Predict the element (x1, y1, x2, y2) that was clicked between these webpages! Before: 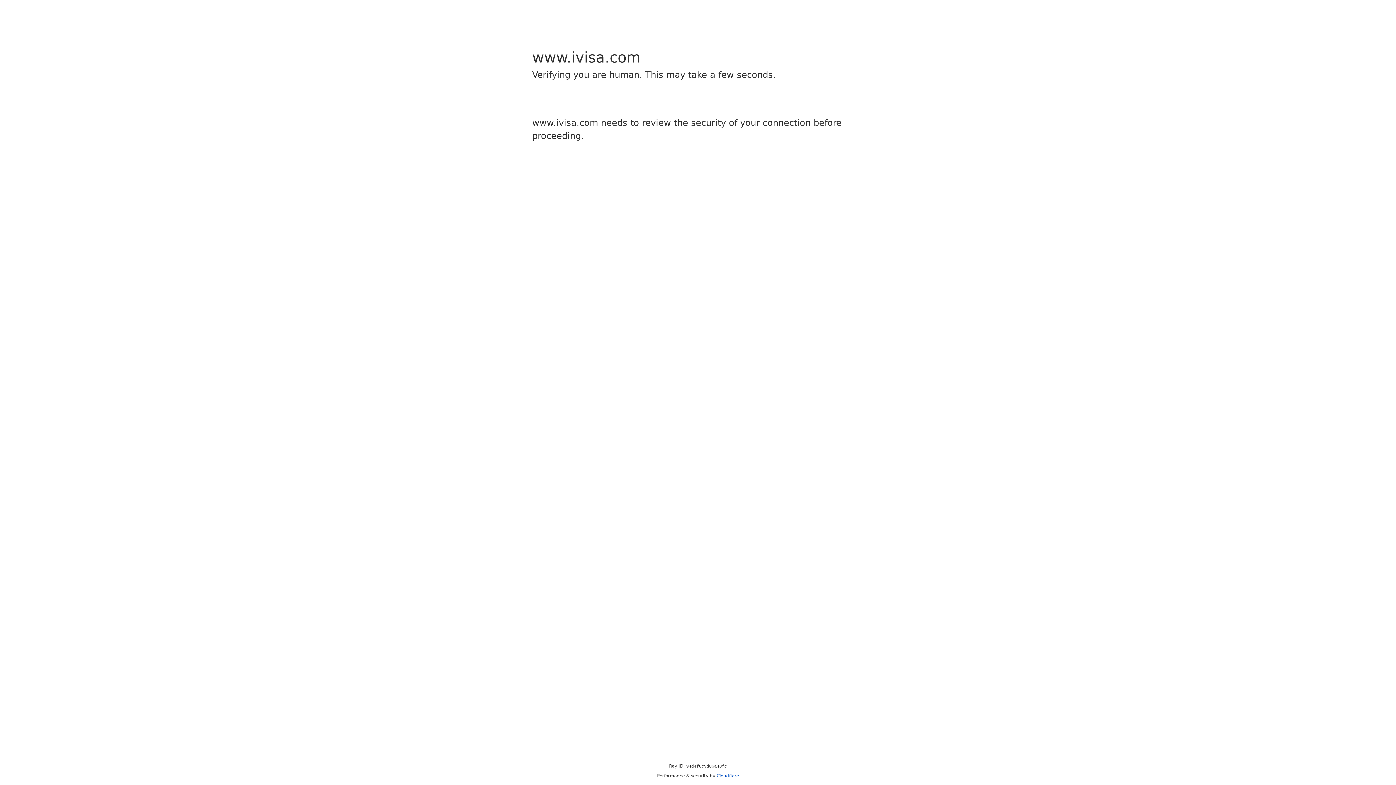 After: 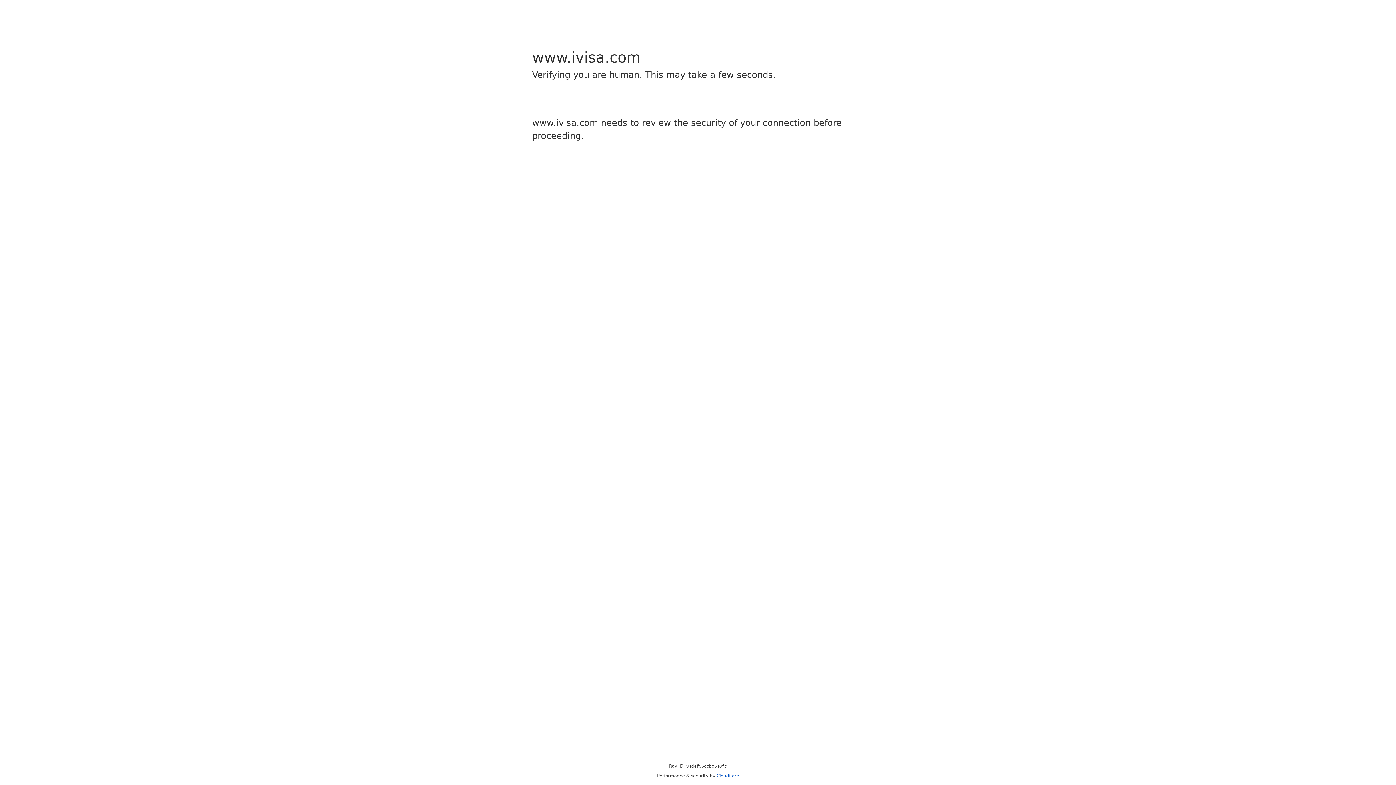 Action: bbox: (716, 773, 739, 778) label: Cloudflare